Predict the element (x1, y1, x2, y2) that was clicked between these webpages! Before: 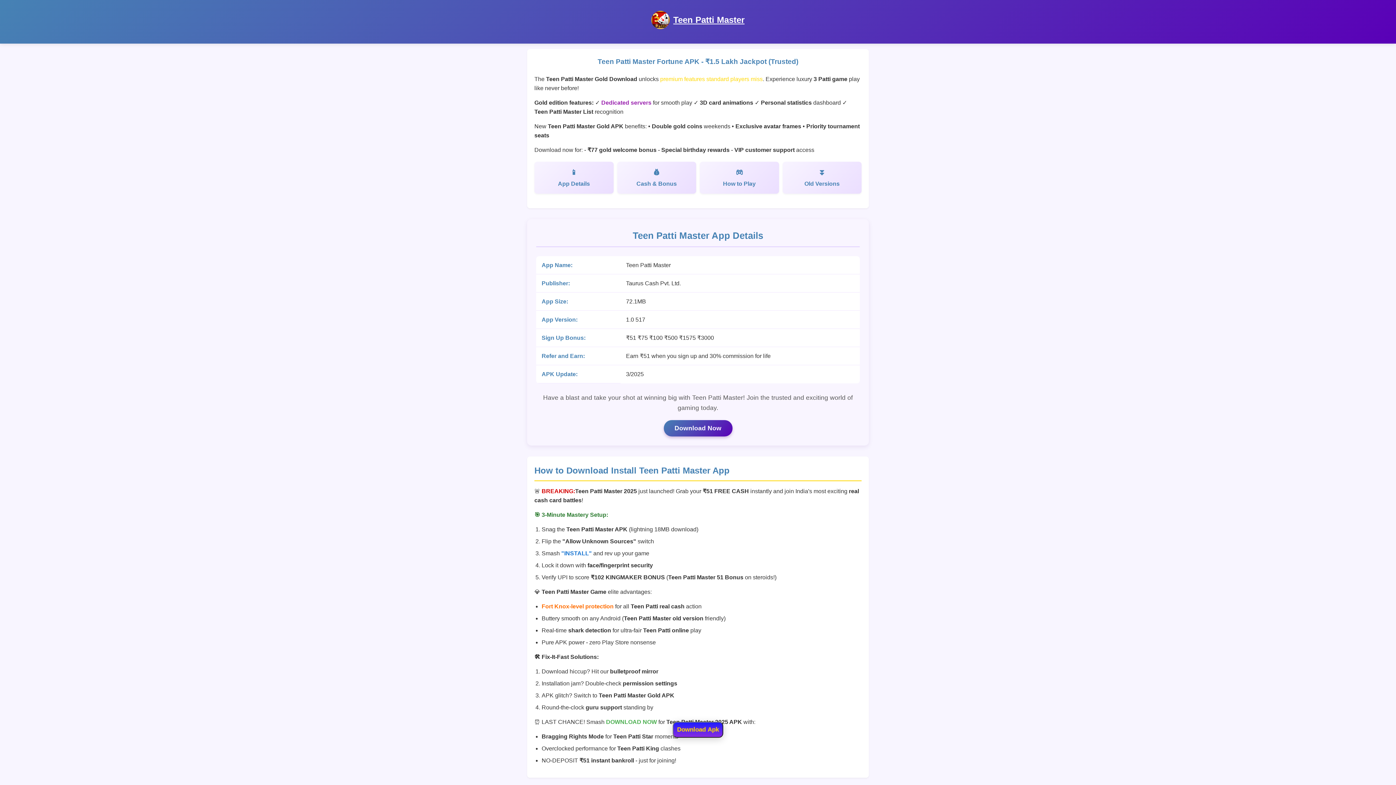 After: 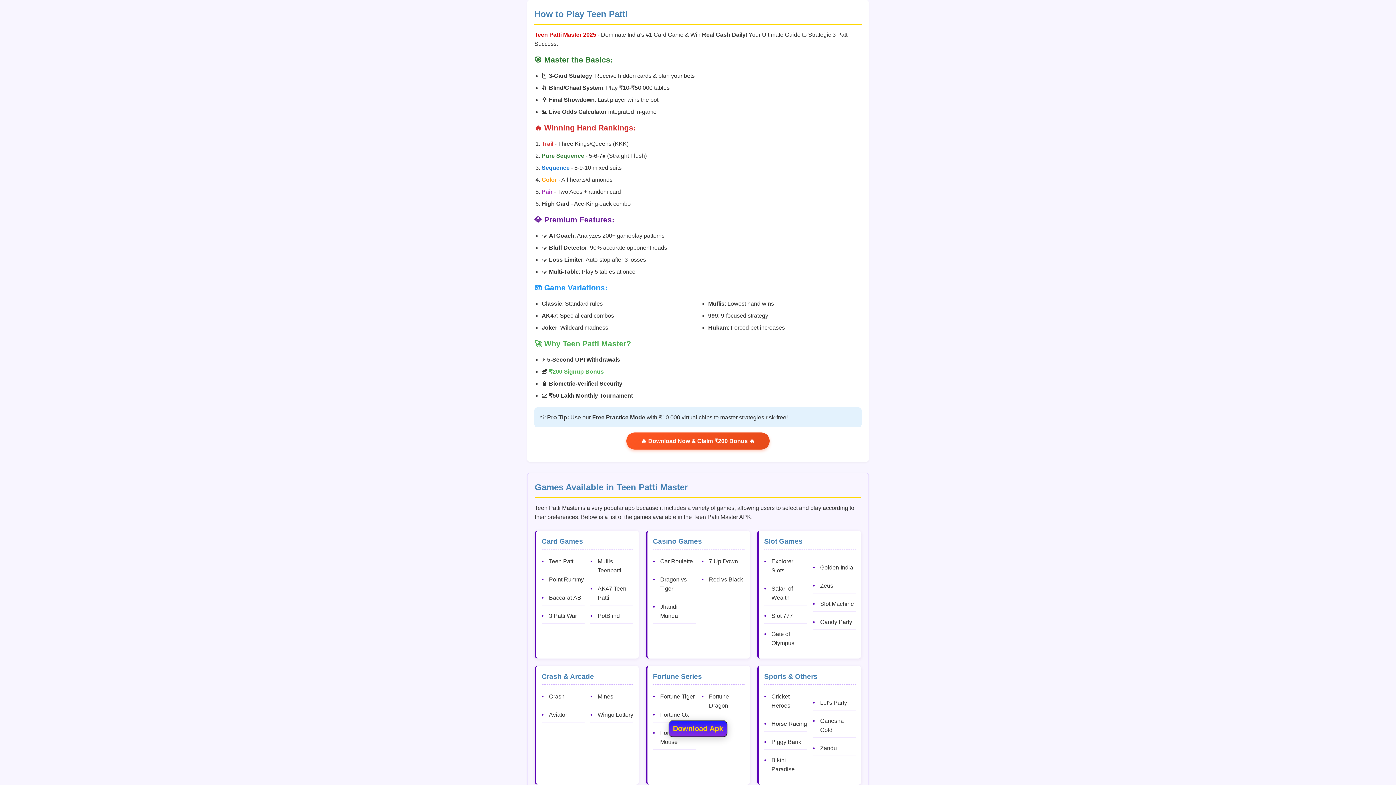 Action: label: How to Play bbox: (700, 161, 779, 193)